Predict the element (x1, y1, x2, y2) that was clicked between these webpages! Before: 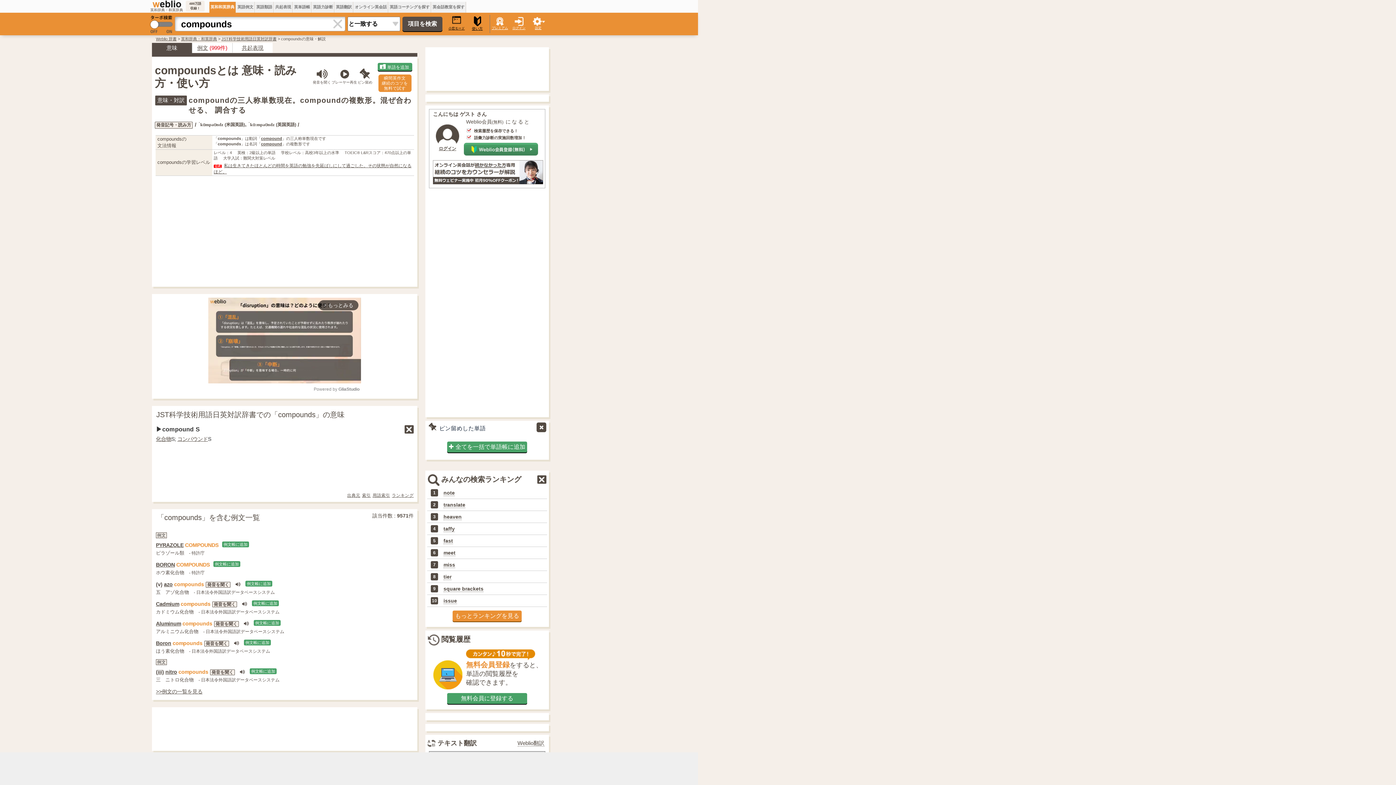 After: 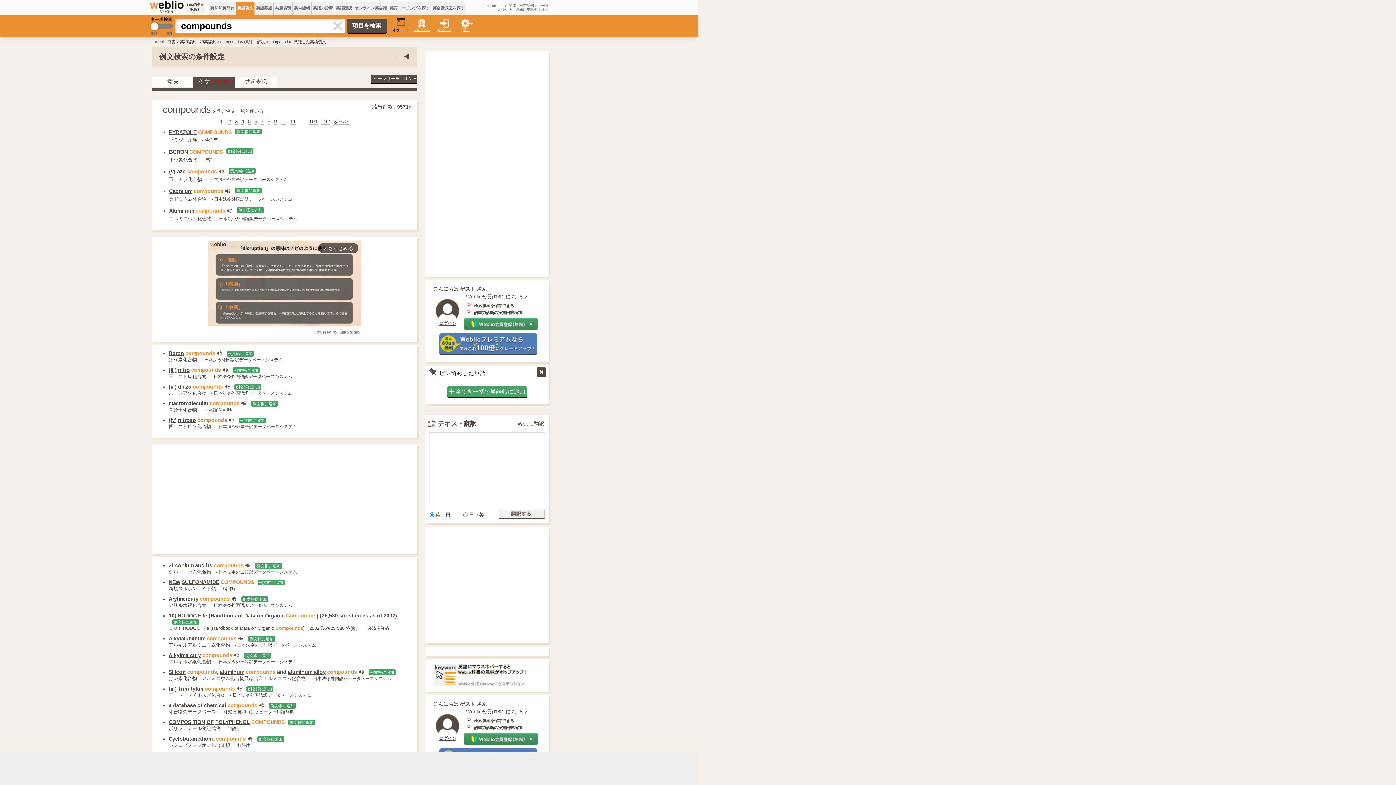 Action: label: >>例文の一覧を見る bbox: (156, 689, 202, 695)